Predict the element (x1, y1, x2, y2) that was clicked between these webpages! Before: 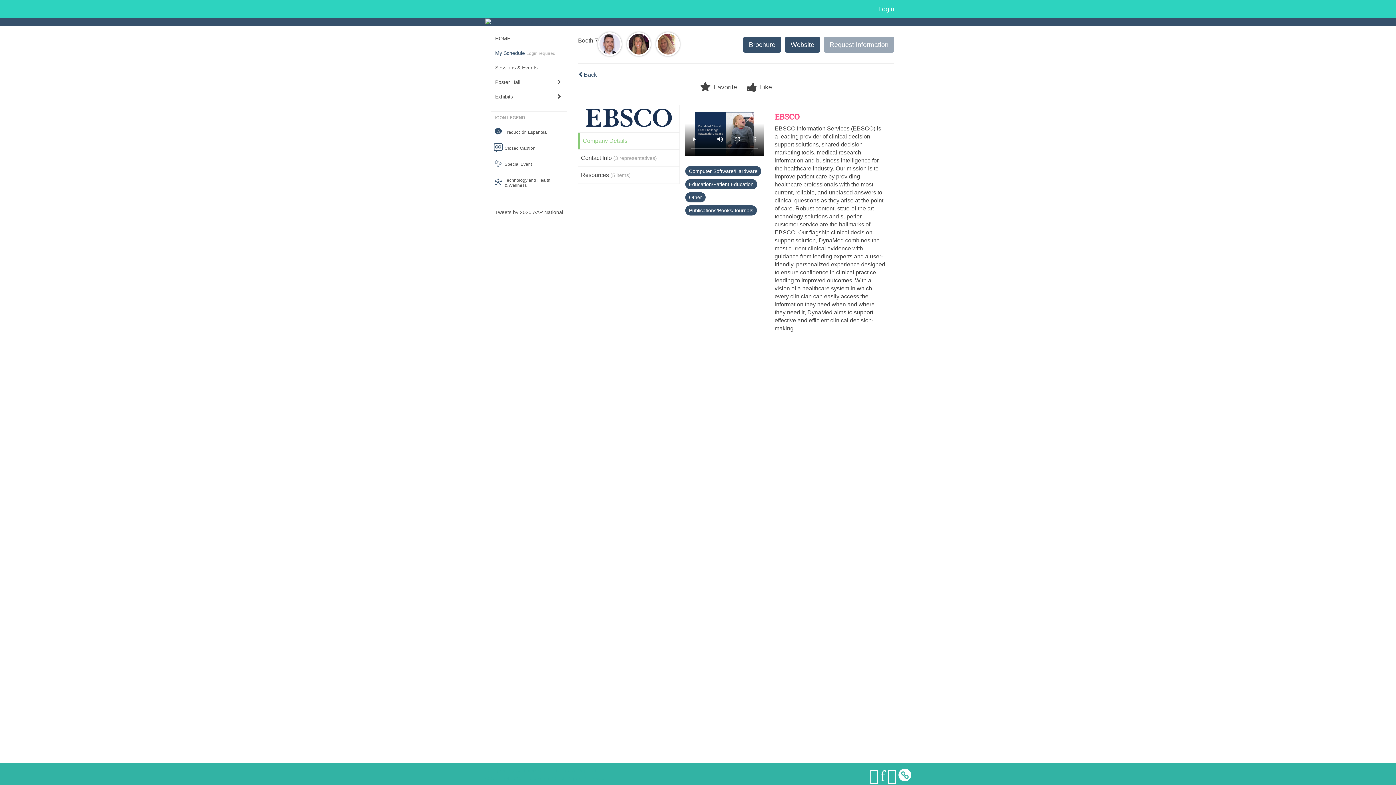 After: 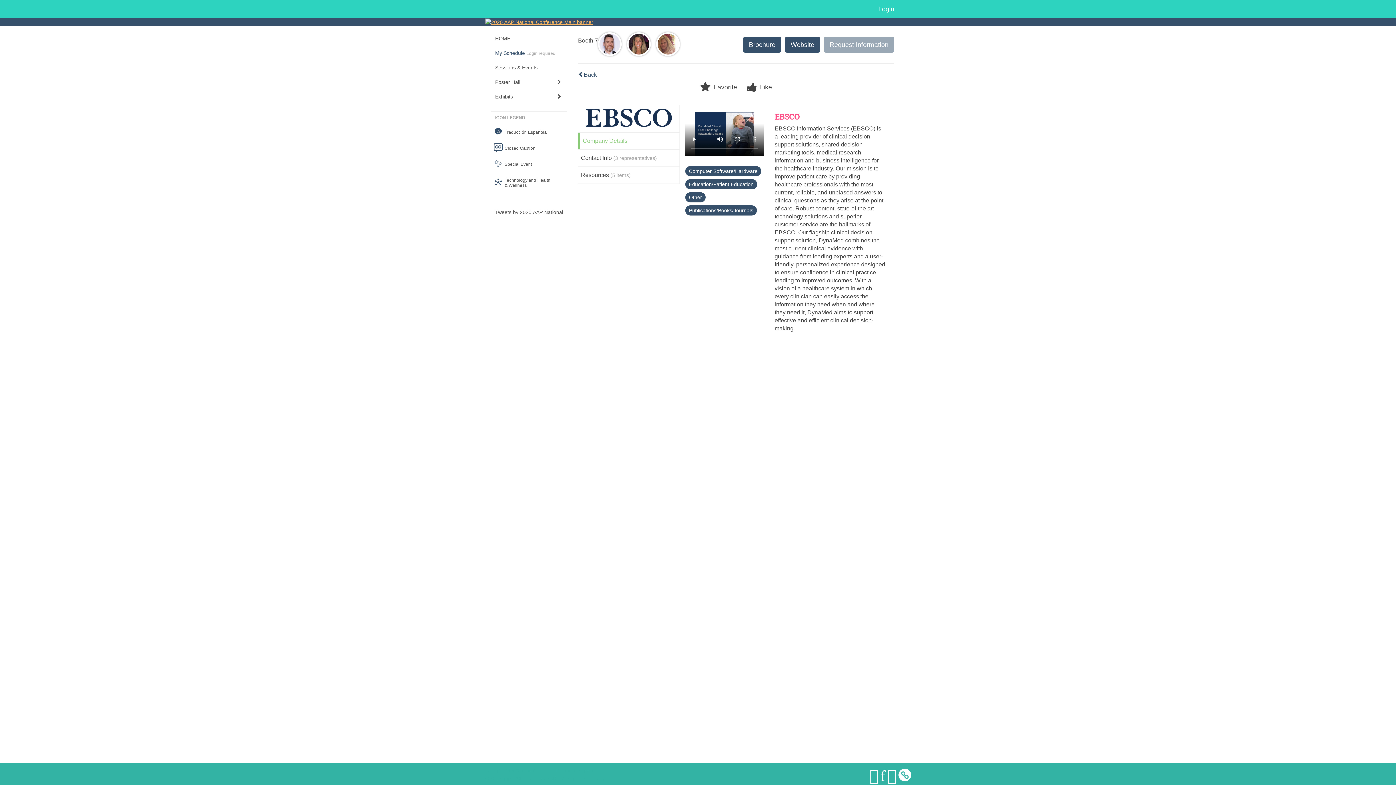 Action: bbox: (485, 18, 593, 24)